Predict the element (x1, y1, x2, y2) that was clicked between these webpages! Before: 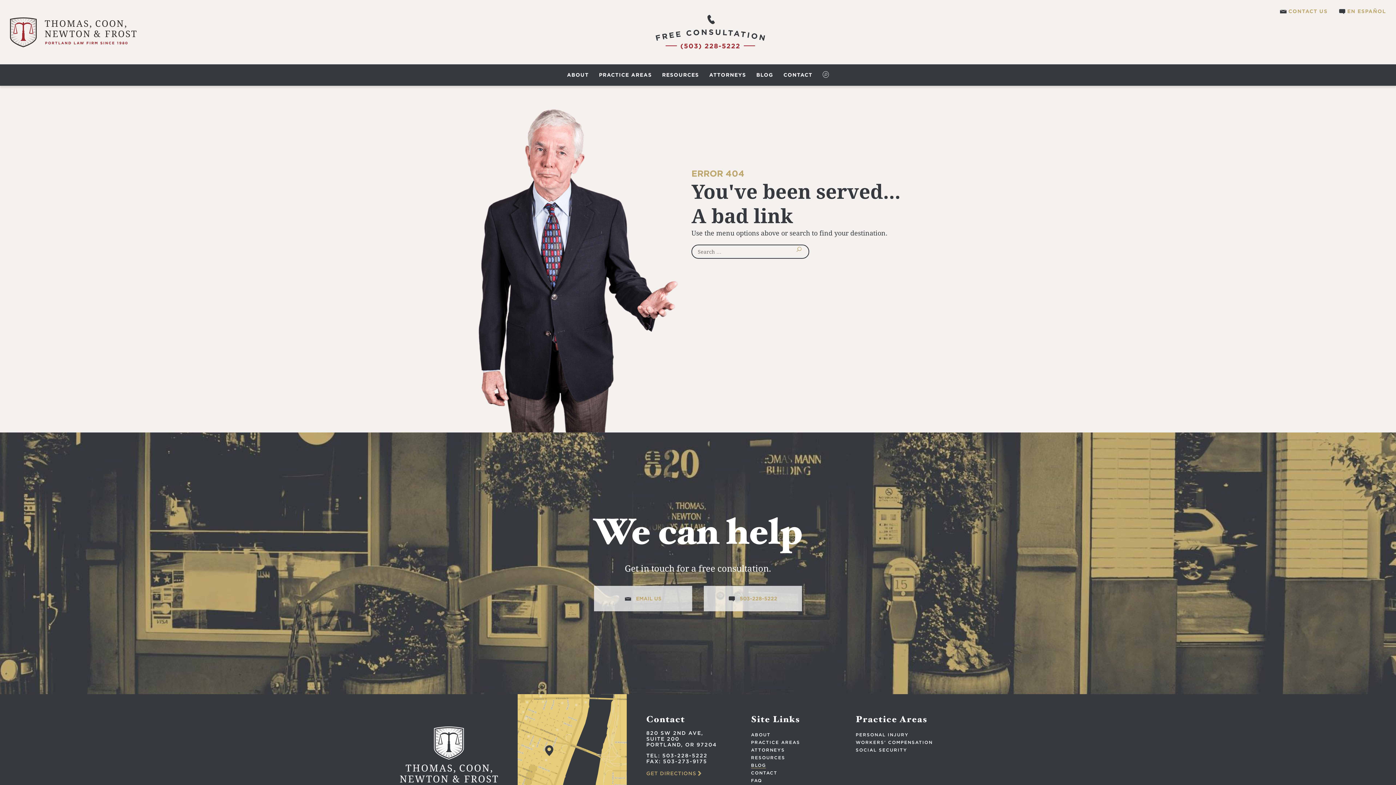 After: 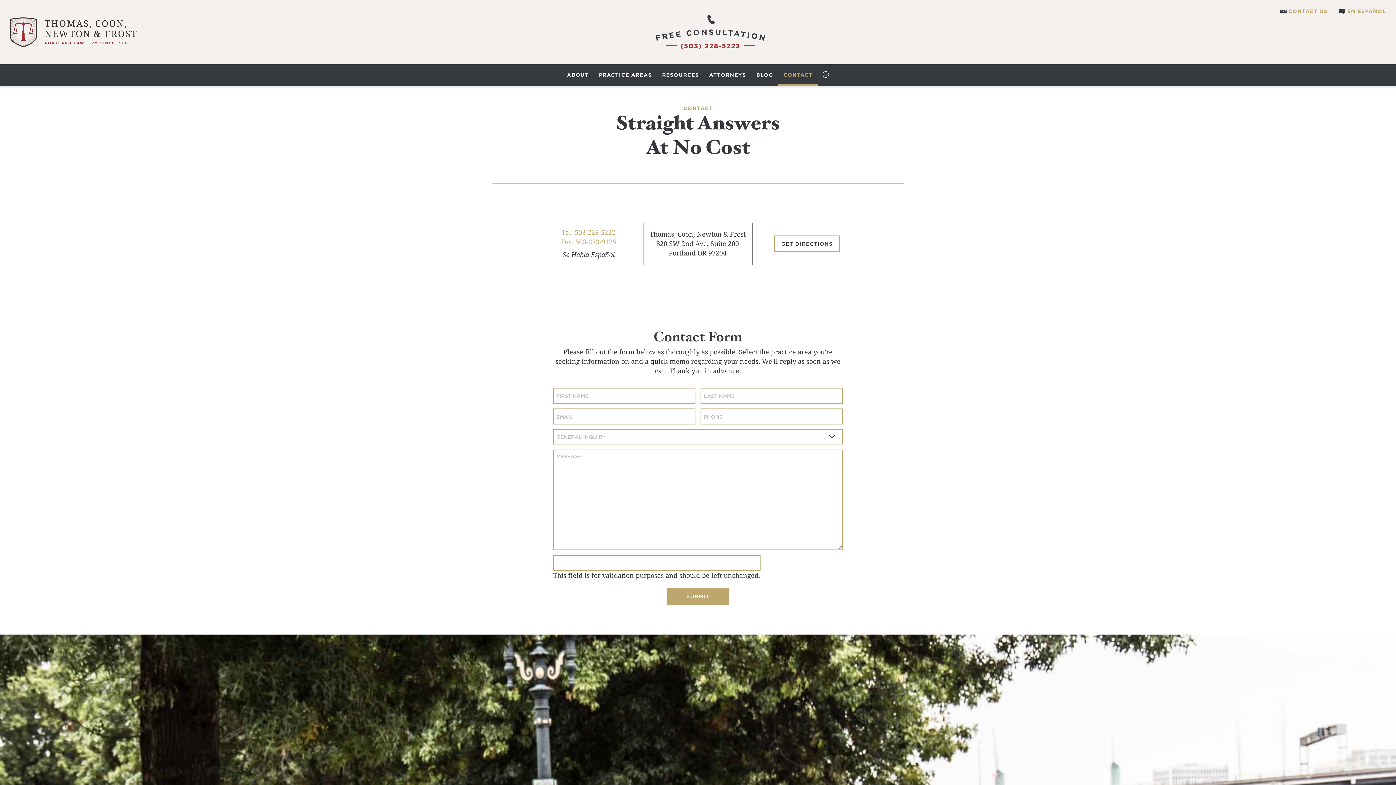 Action: bbox: (778, 64, 817, 85) label: CONTACT